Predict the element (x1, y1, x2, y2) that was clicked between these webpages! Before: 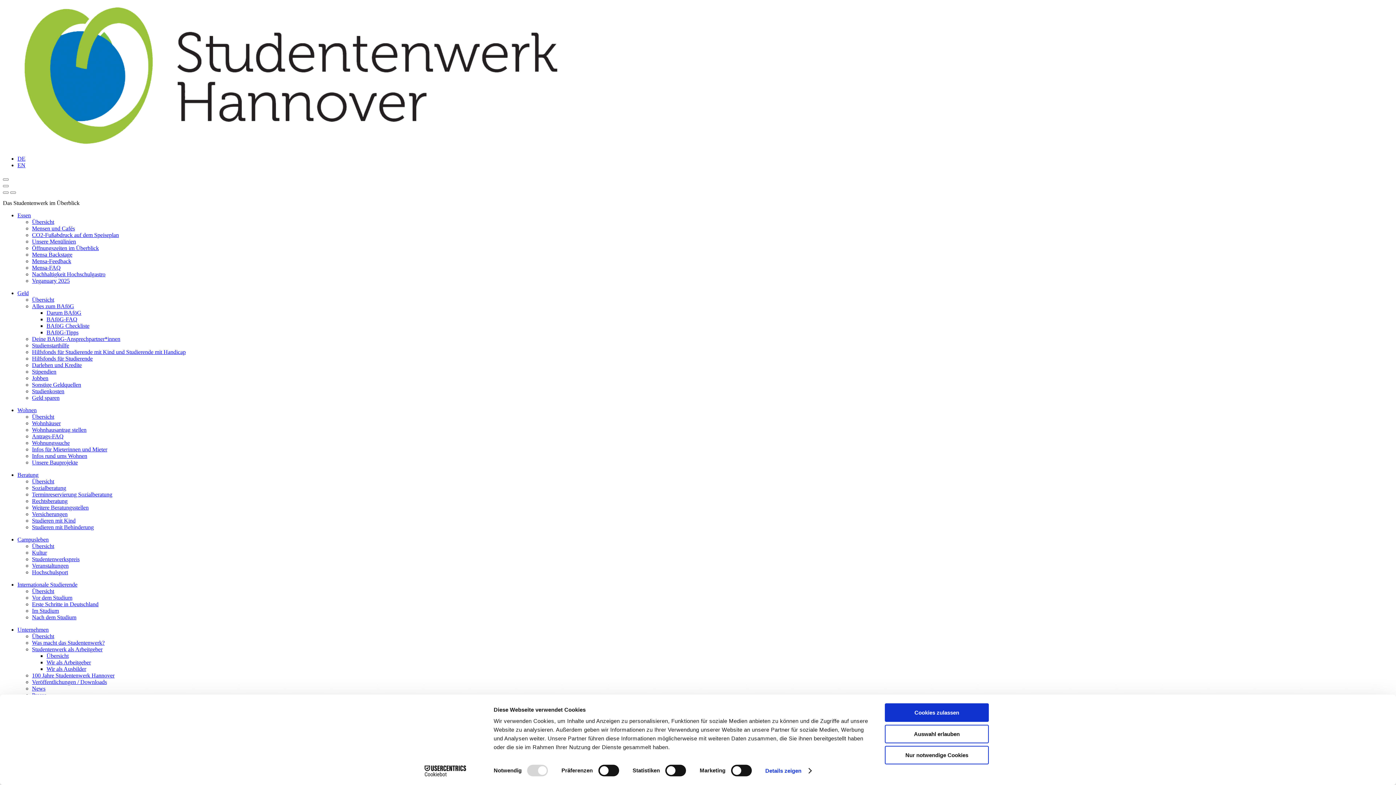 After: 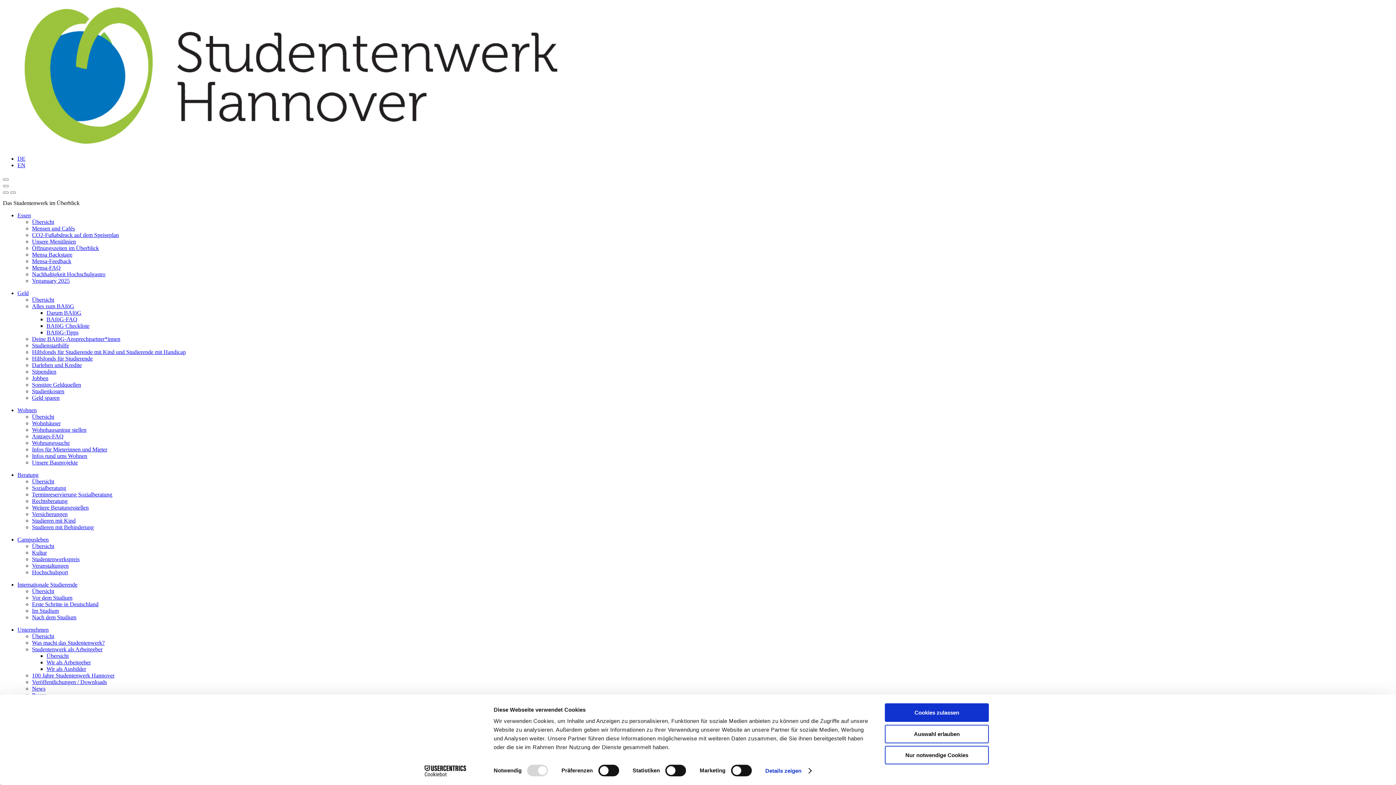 Action: bbox: (32, 433, 63, 439) label: Antrags-FAQ